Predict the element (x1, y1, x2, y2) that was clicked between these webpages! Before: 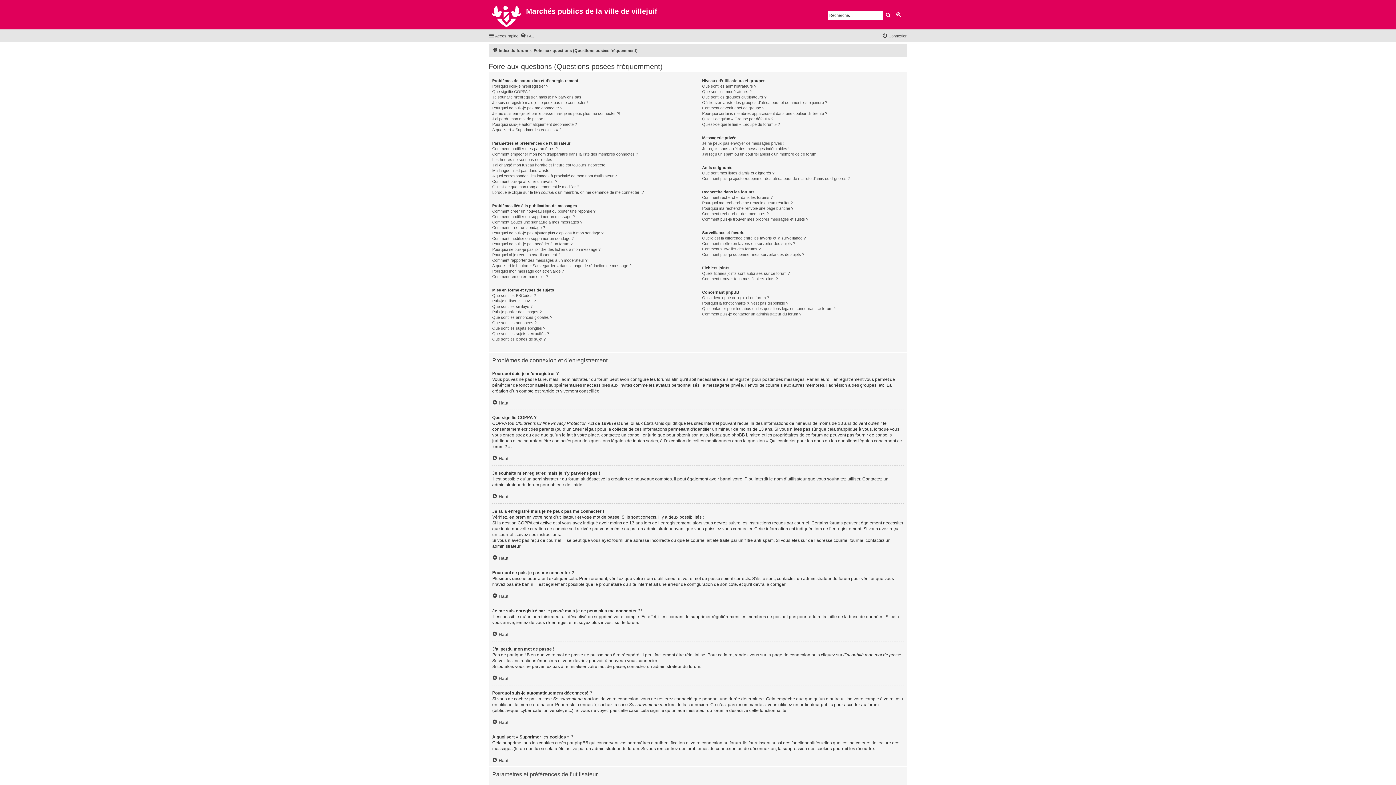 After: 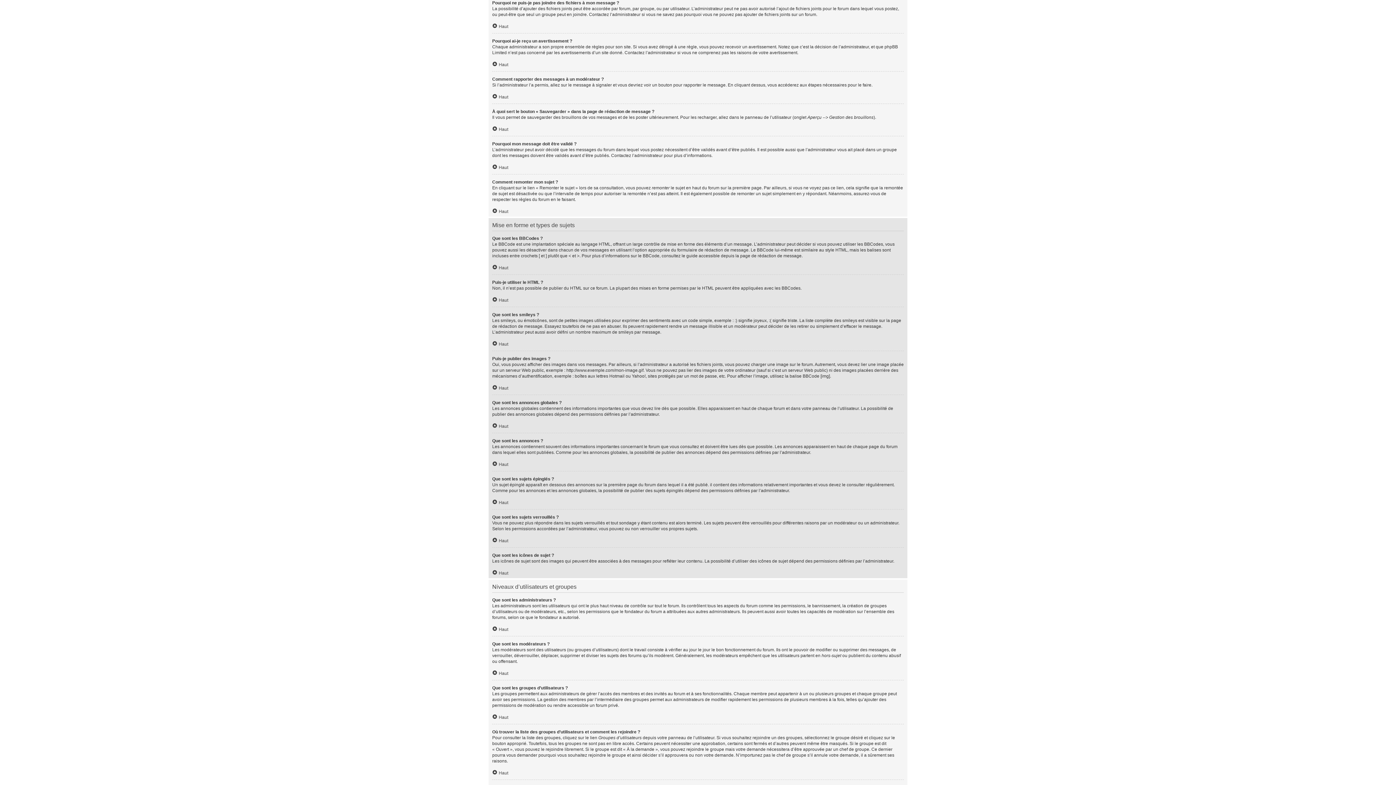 Action: label: Pourquoi ne puis-je pas joindre des fichiers à mon message ? bbox: (492, 246, 600, 252)